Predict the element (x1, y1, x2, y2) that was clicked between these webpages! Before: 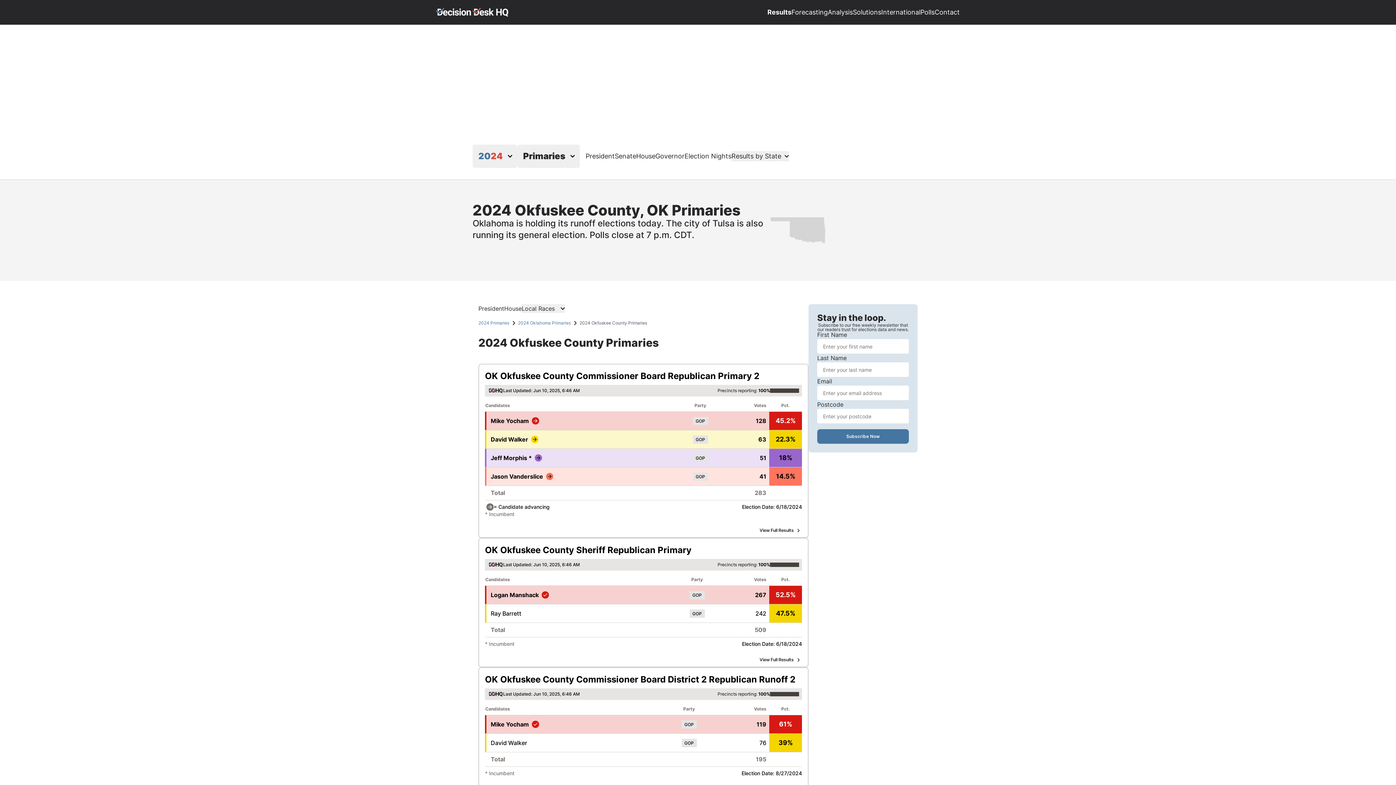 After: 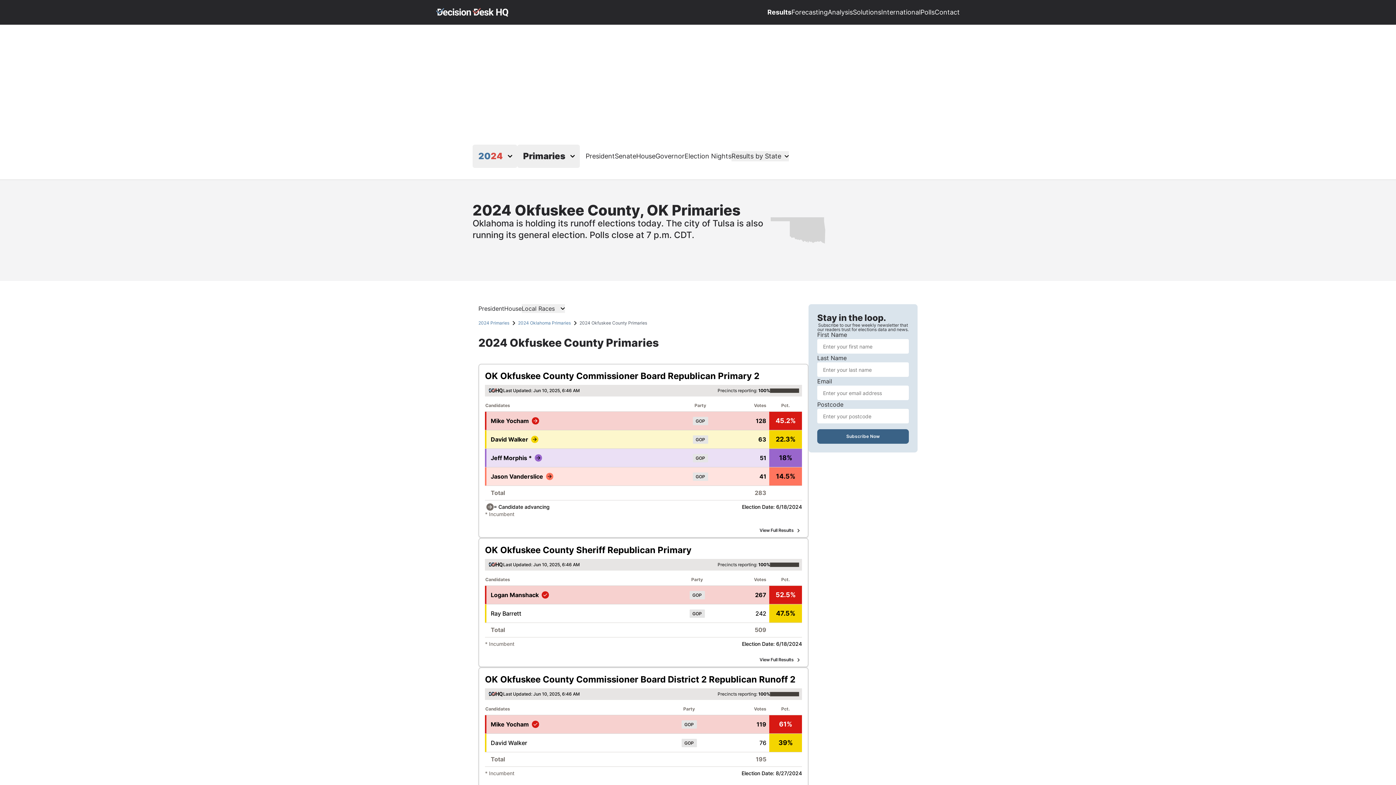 Action: label: Subscribe Now bbox: (817, 429, 909, 444)